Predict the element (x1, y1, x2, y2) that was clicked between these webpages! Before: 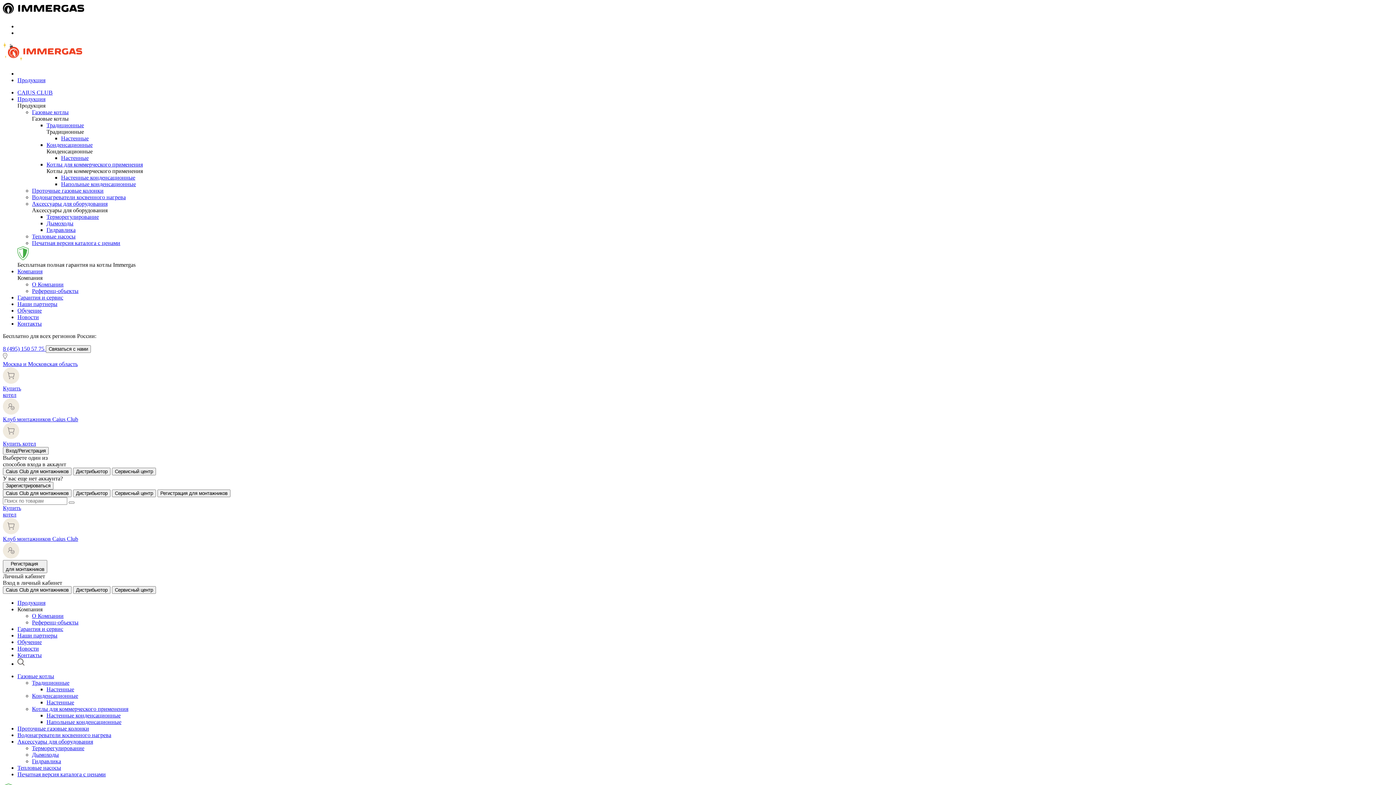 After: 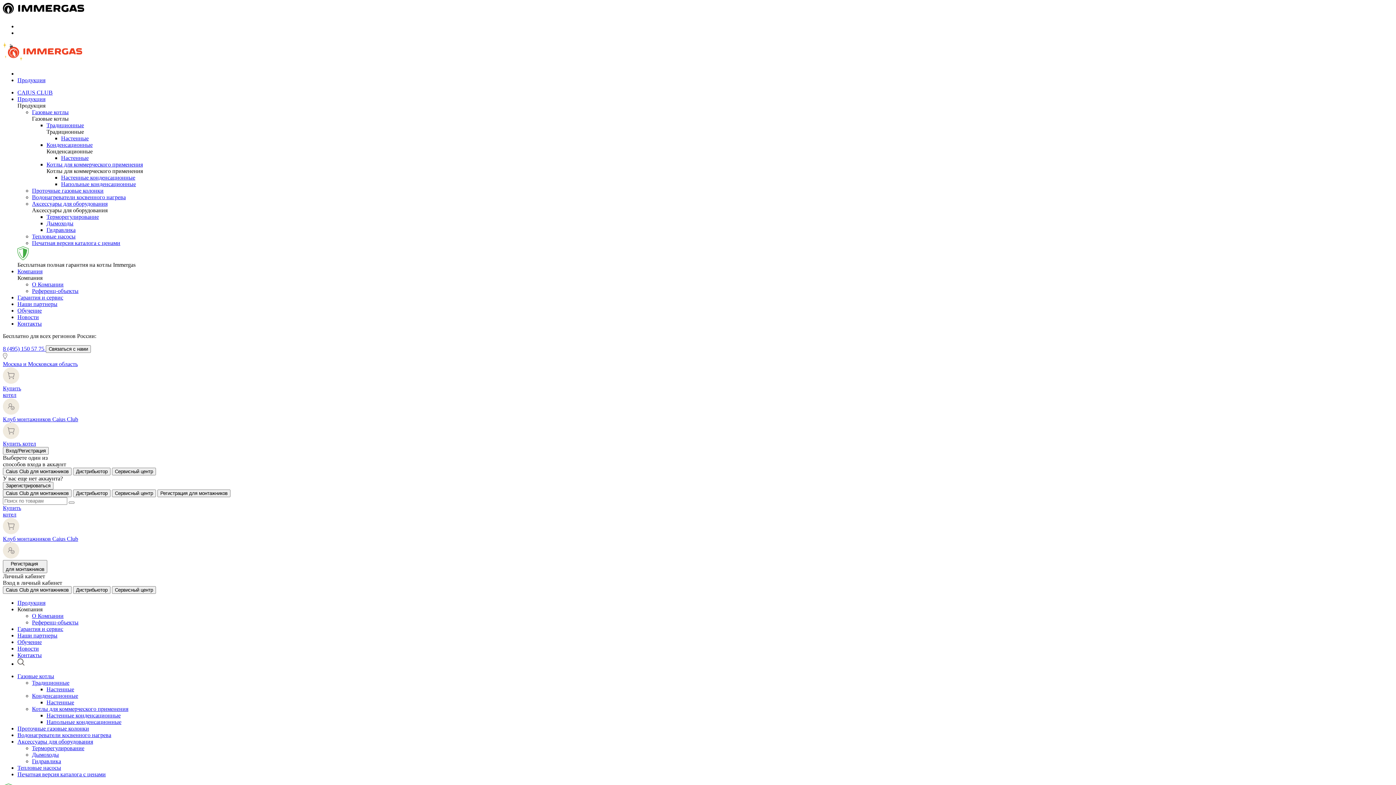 Action: bbox: (2, 8, 84, 14)